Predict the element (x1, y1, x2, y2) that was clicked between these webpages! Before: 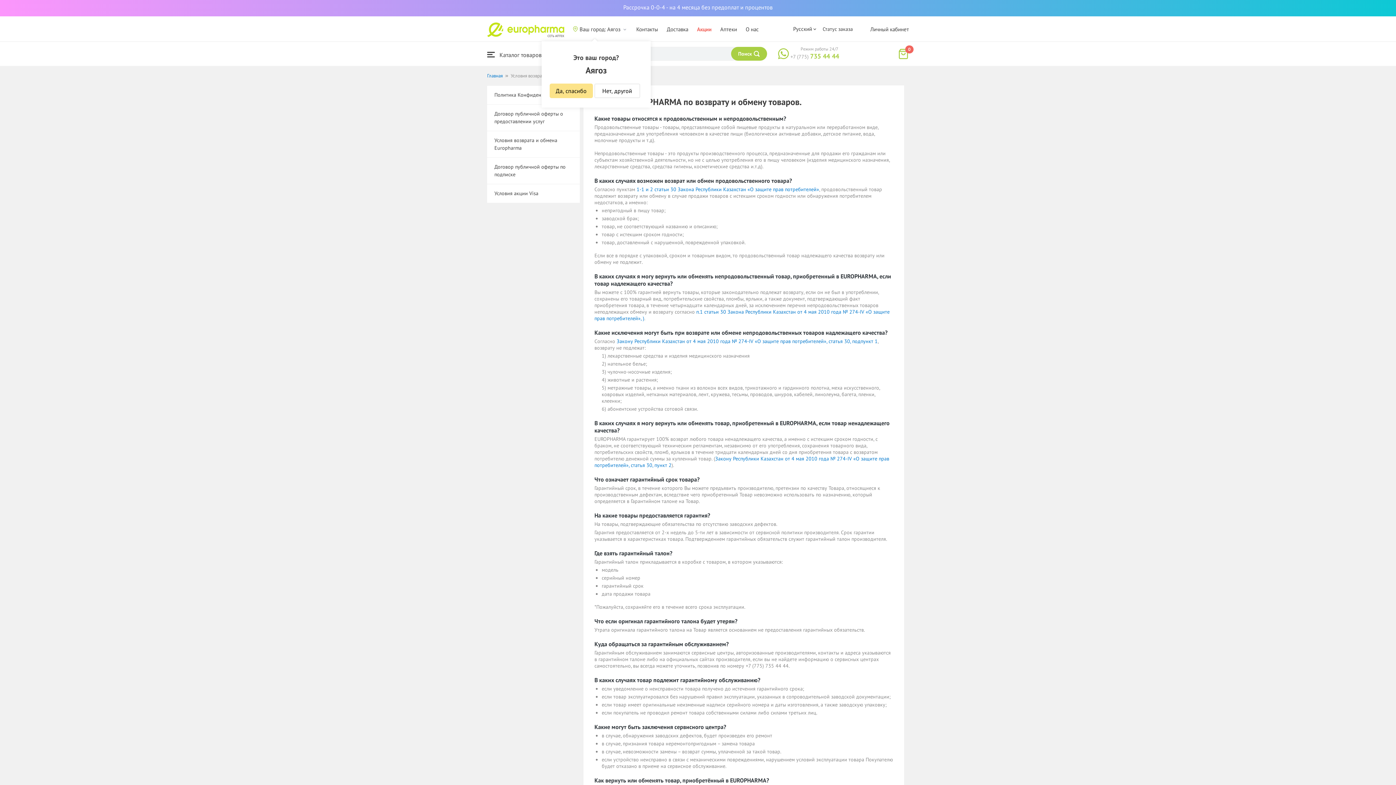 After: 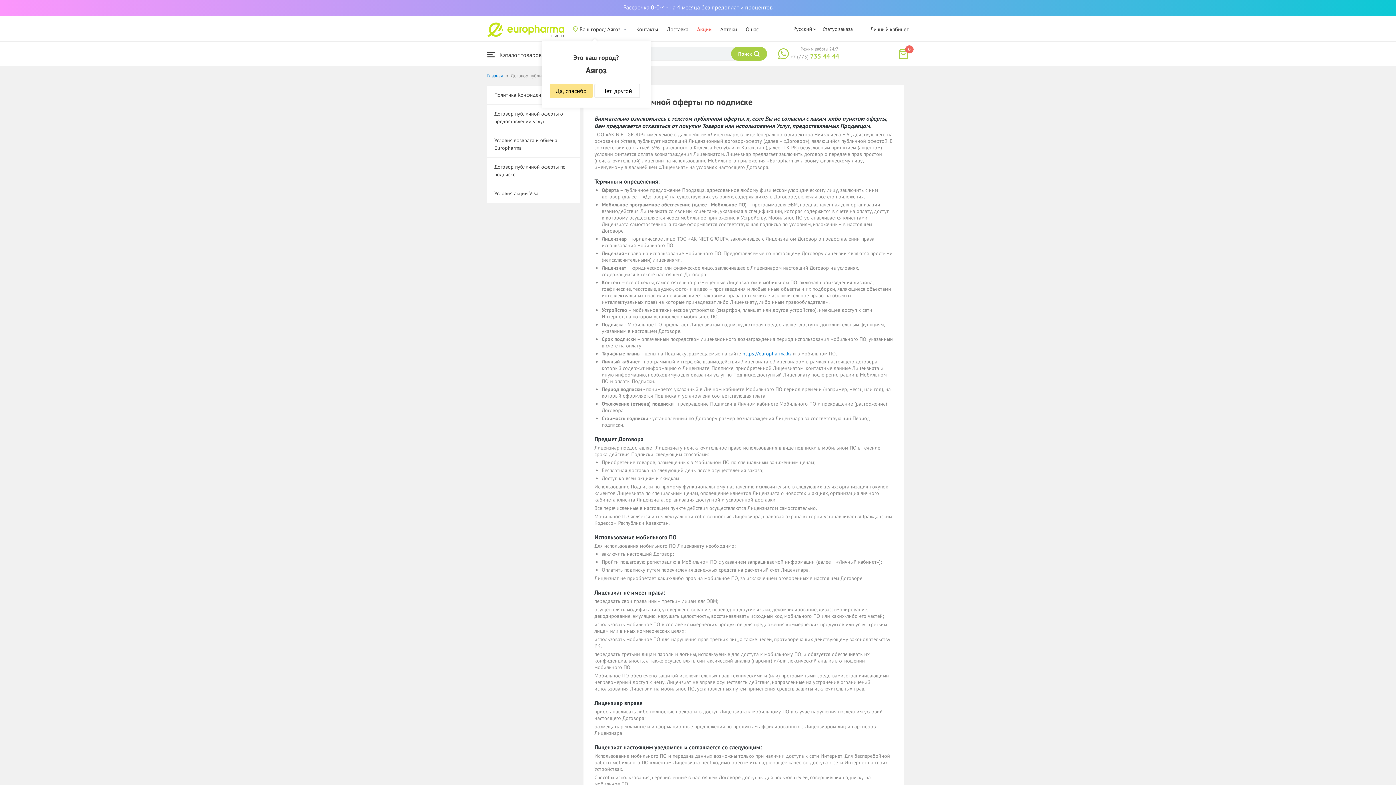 Action: bbox: (487, 157, 580, 184) label: Договор публичной оферты по подписке